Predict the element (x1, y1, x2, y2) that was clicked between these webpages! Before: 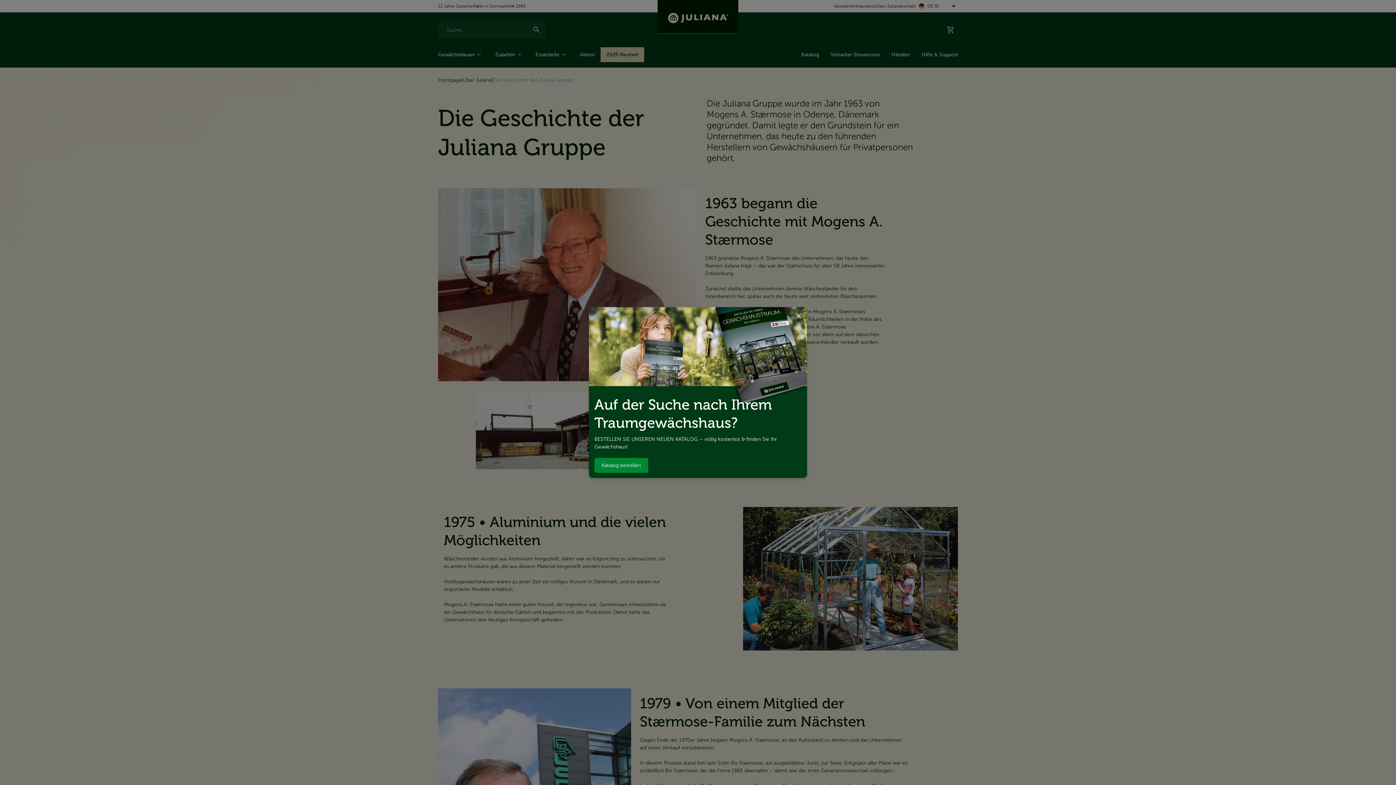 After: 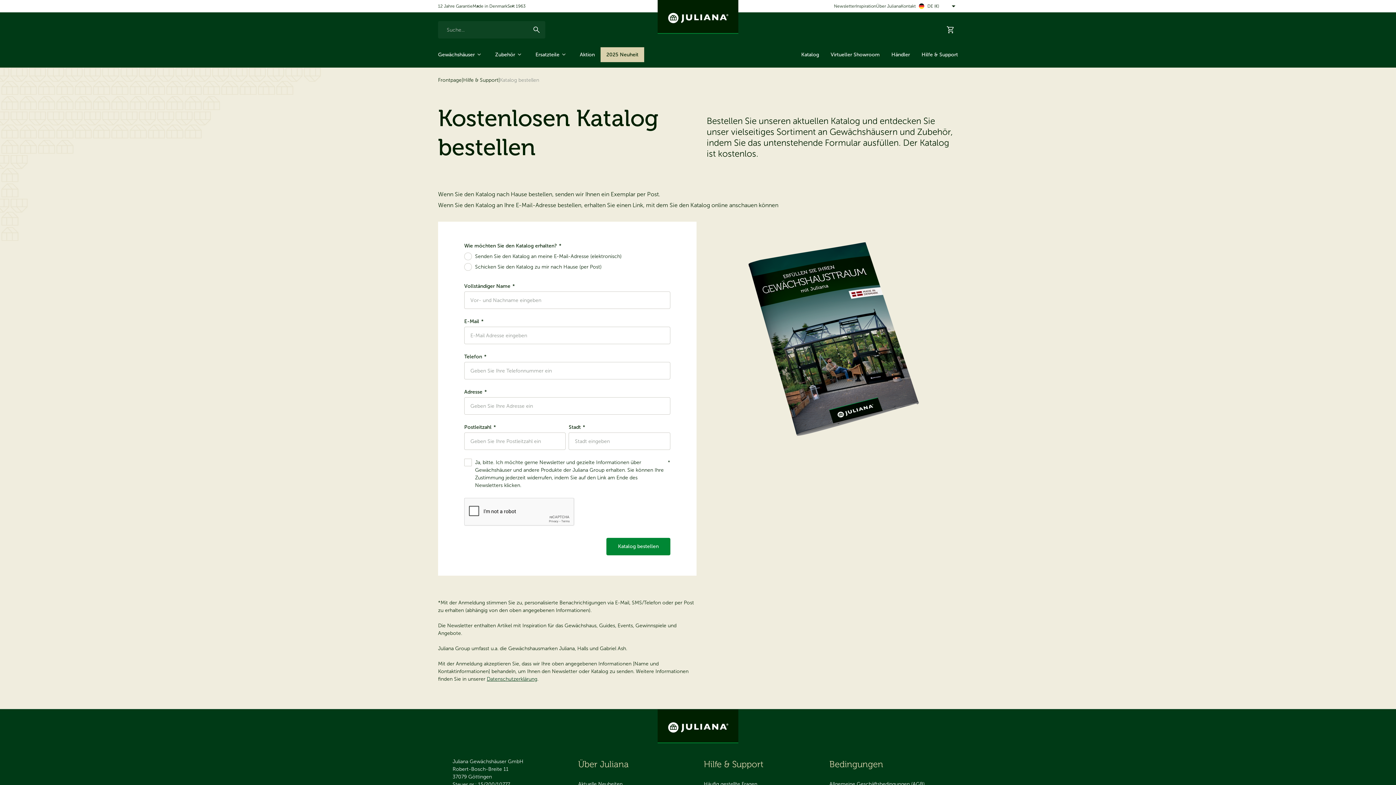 Action: bbox: (594, 458, 648, 472) label: Katalog bestellen